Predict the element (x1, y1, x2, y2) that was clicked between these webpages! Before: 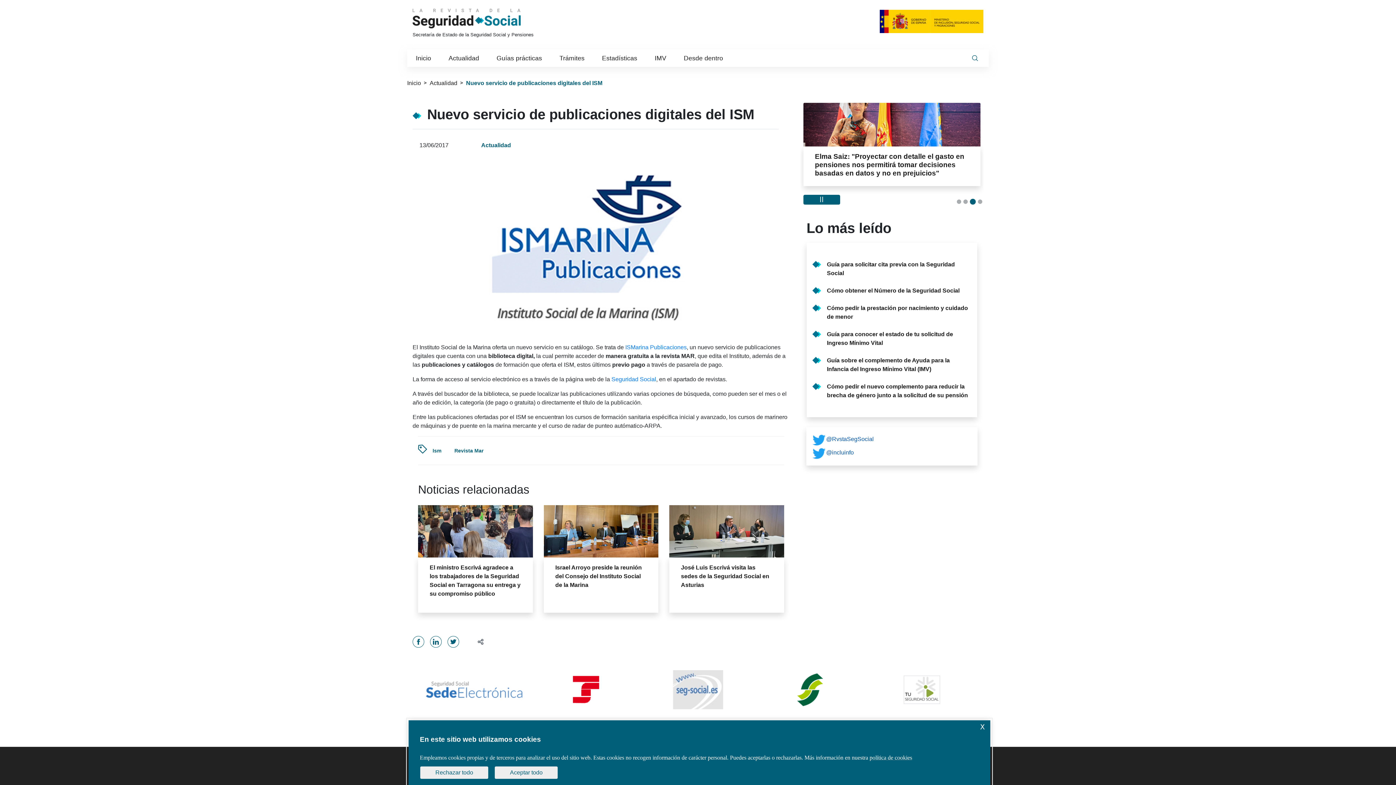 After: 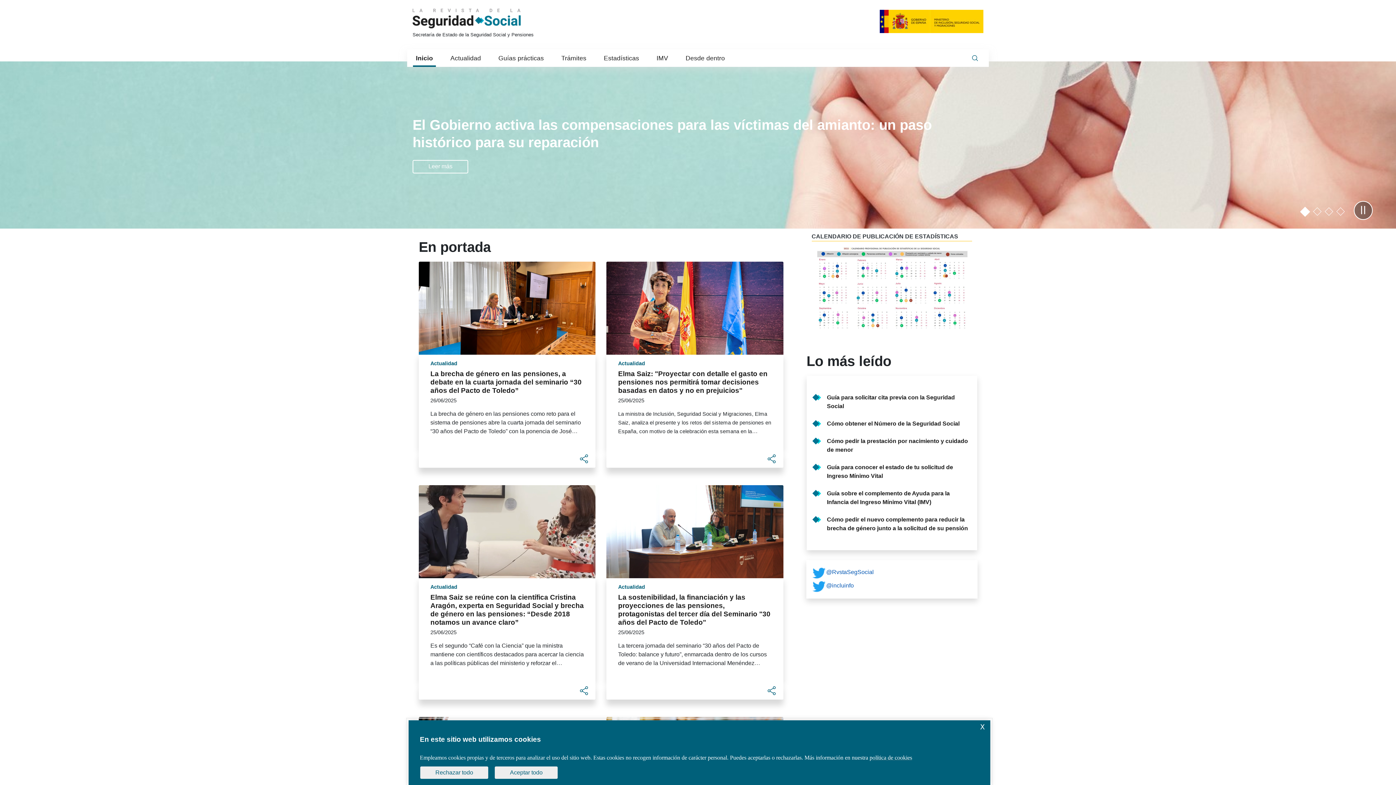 Action: label: Inicio bbox: (407, 78, 421, 87)